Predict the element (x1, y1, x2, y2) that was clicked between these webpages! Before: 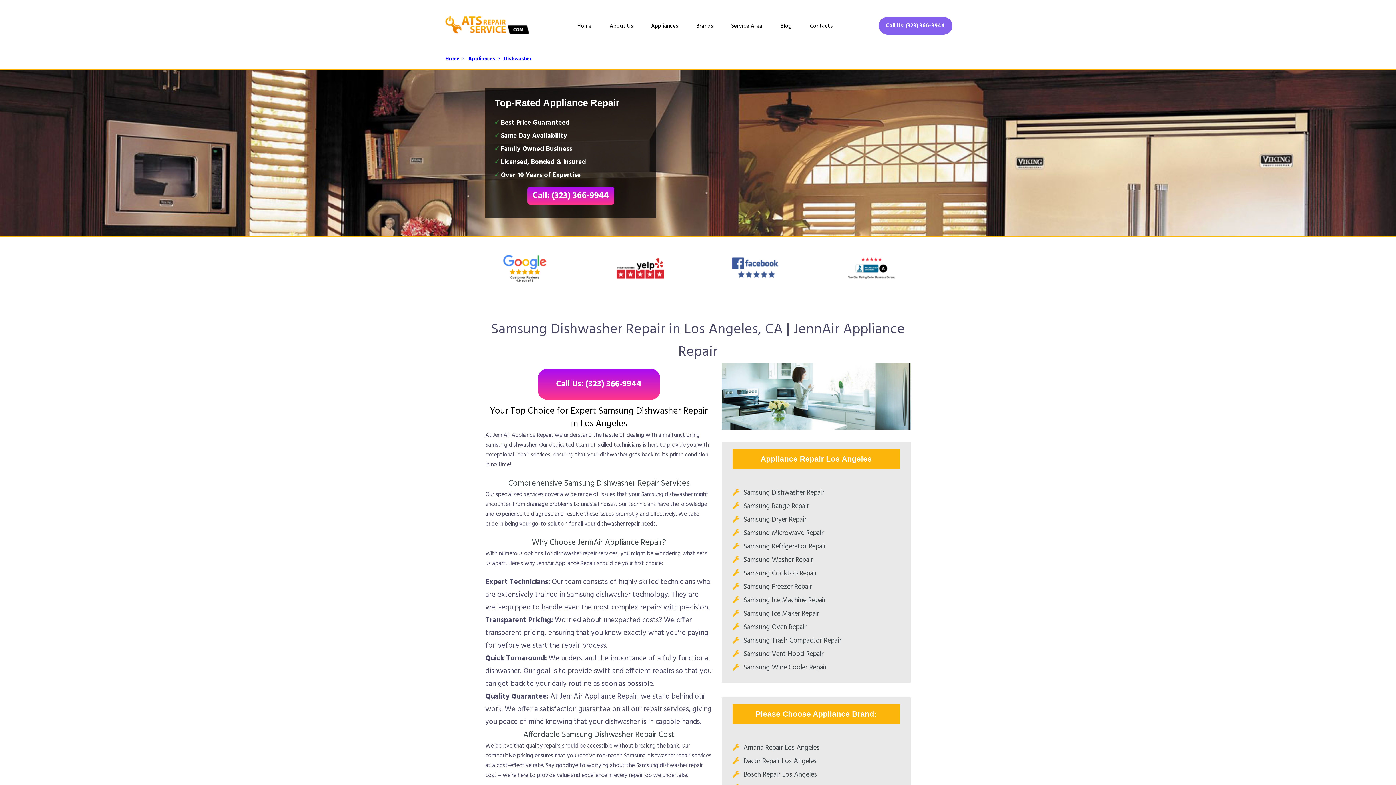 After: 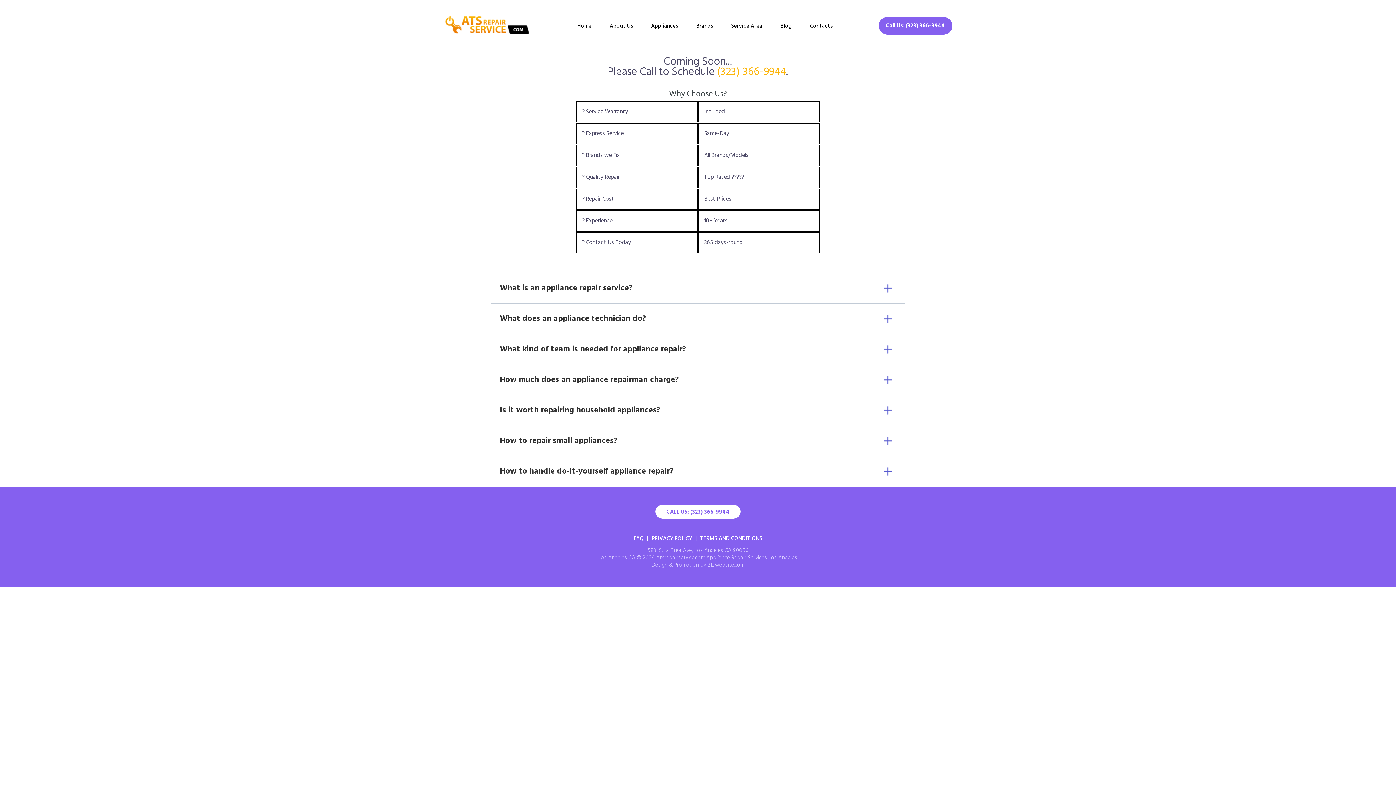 Action: bbox: (771, 21, 801, 38) label: Blog